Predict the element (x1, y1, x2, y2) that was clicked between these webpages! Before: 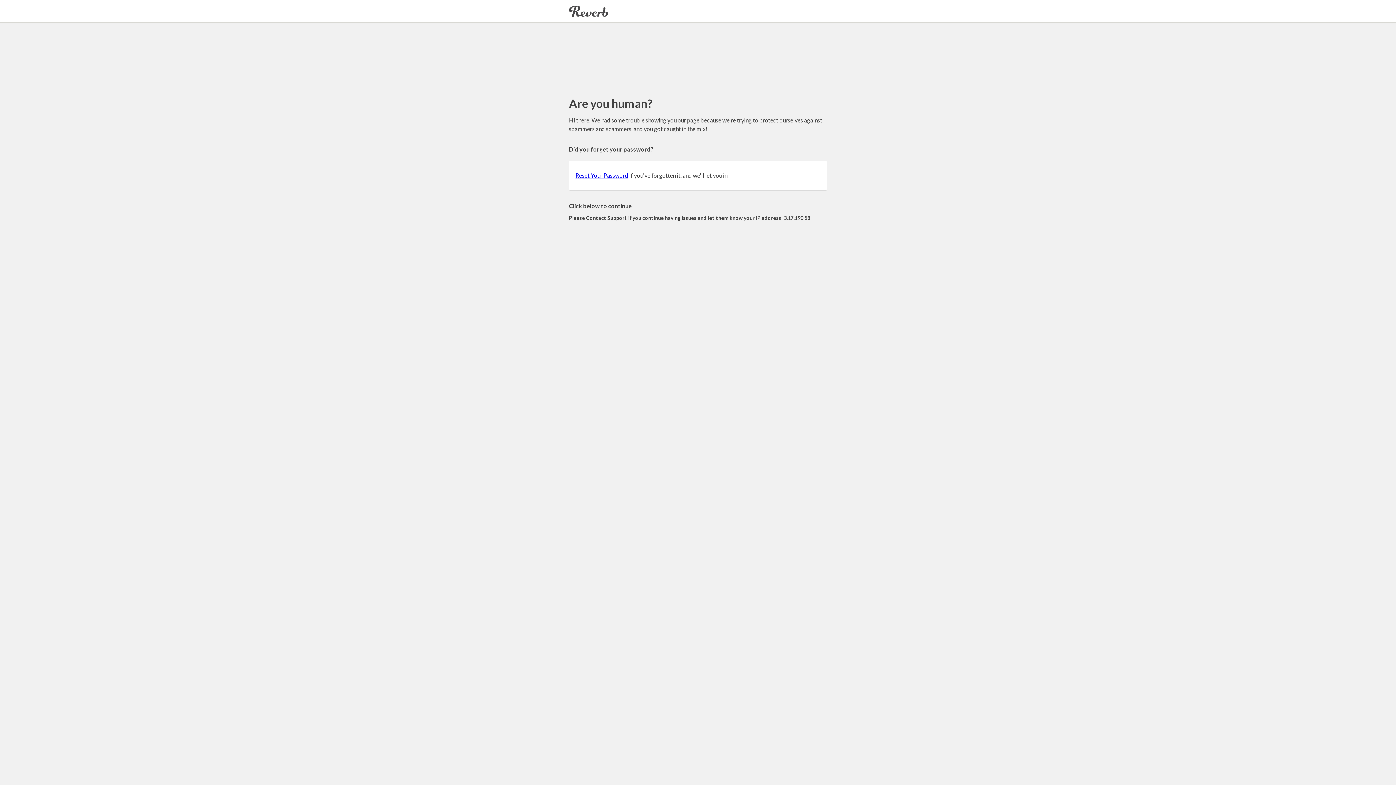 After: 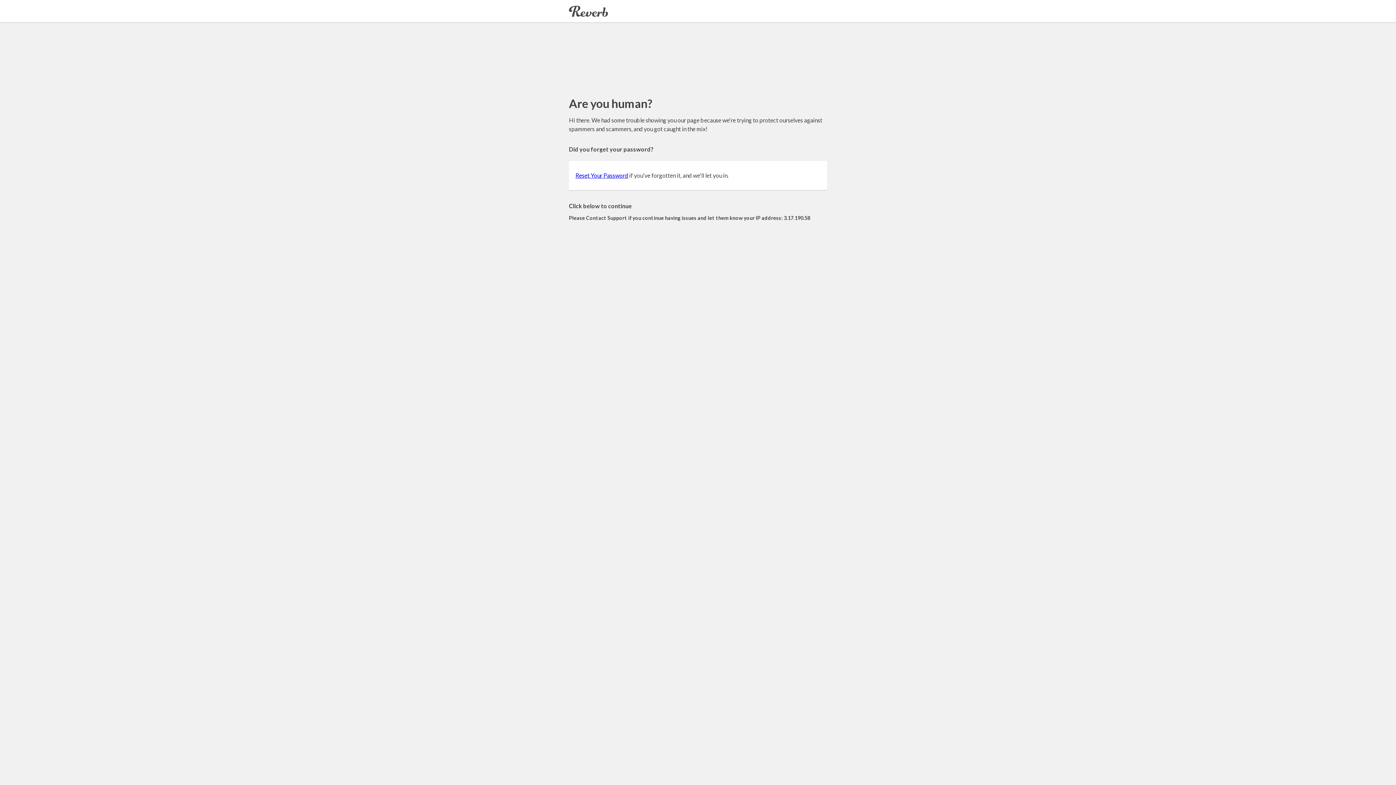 Action: label: Reset Your Password bbox: (575, 172, 628, 178)